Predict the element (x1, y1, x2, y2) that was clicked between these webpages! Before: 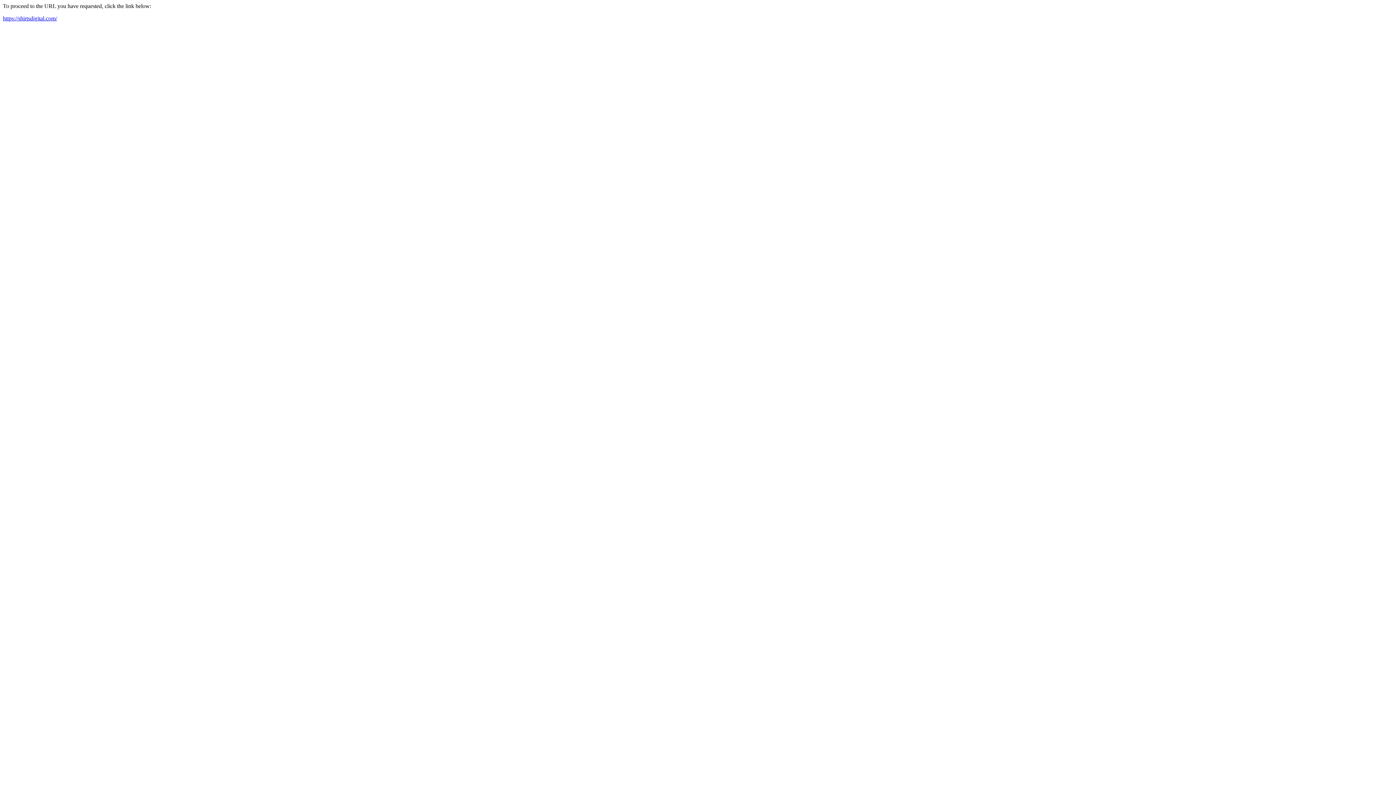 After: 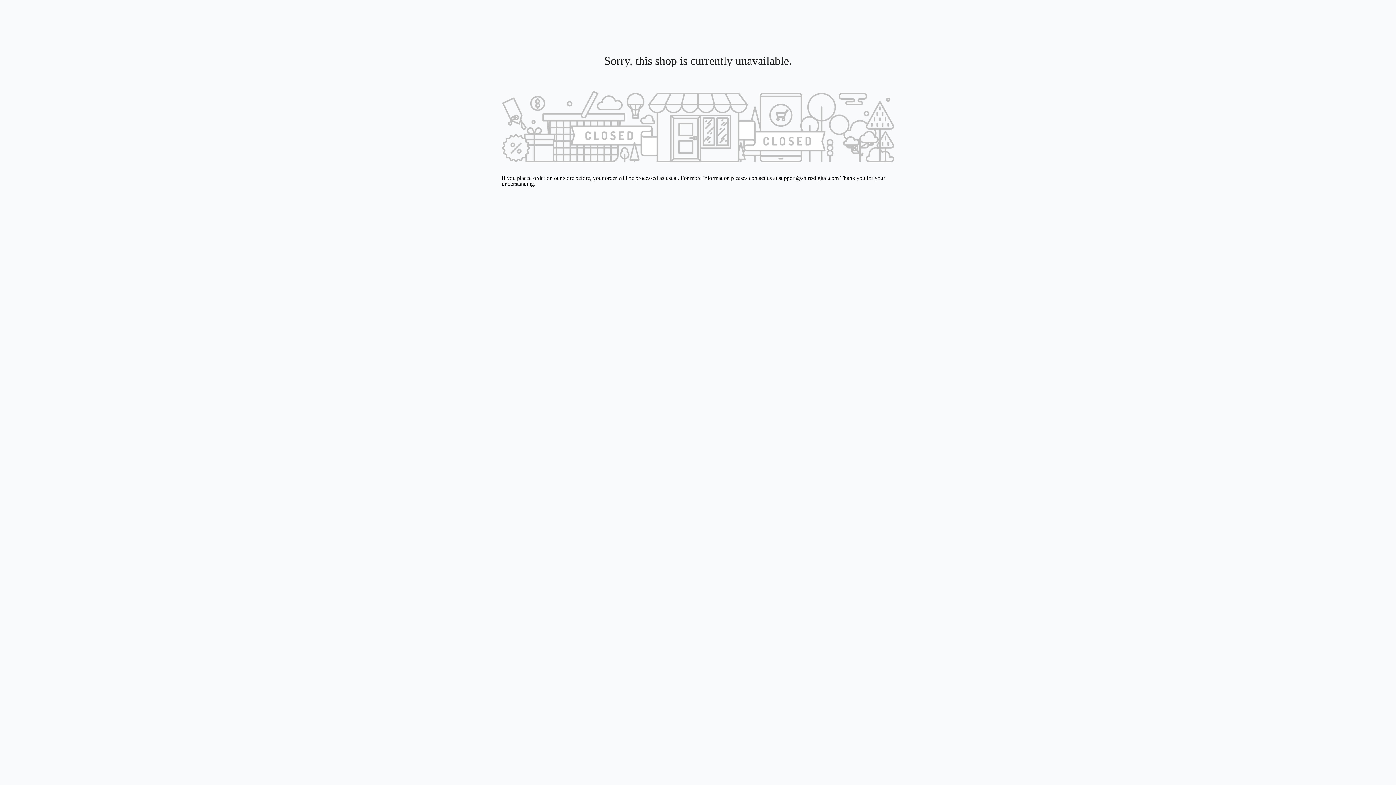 Action: label: https://shirtsdigital.com/ bbox: (2, 15, 57, 21)